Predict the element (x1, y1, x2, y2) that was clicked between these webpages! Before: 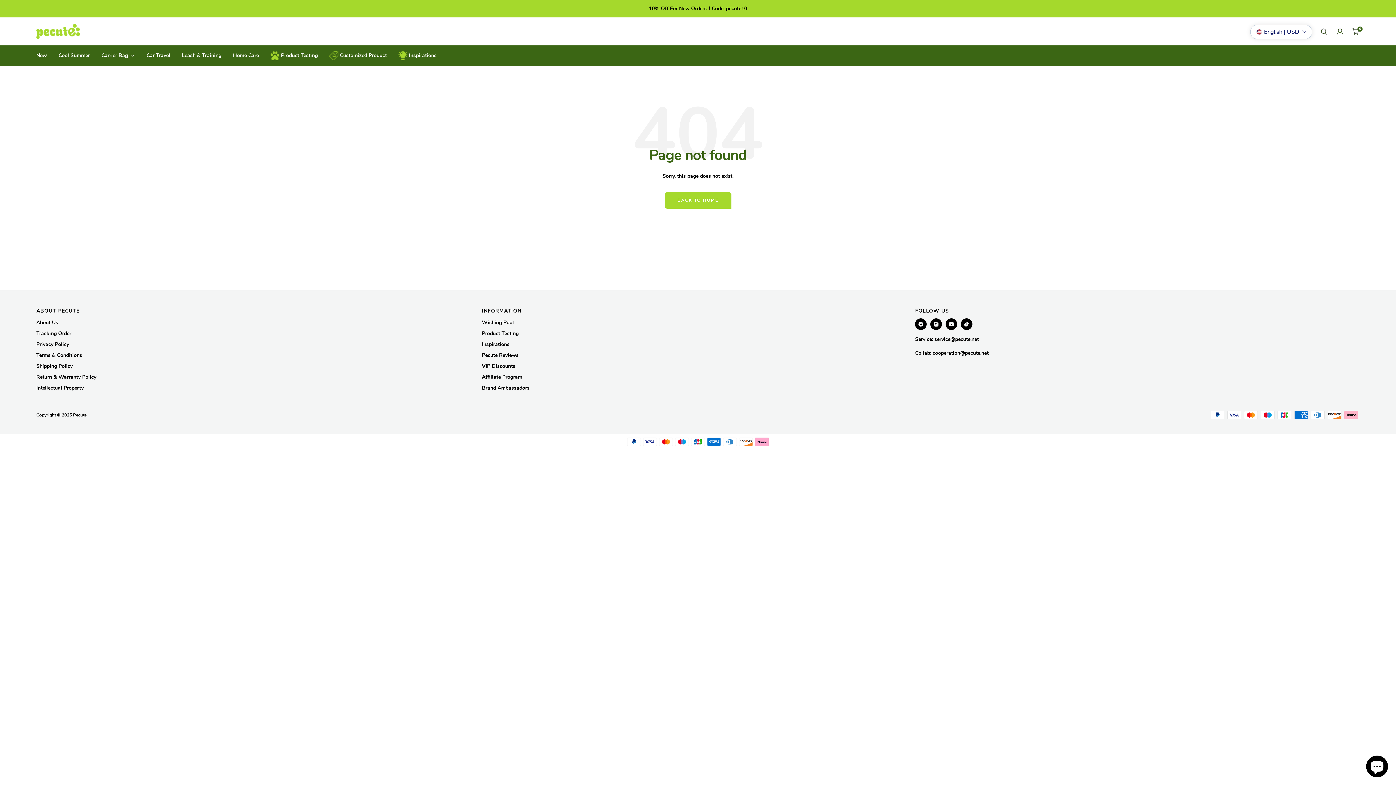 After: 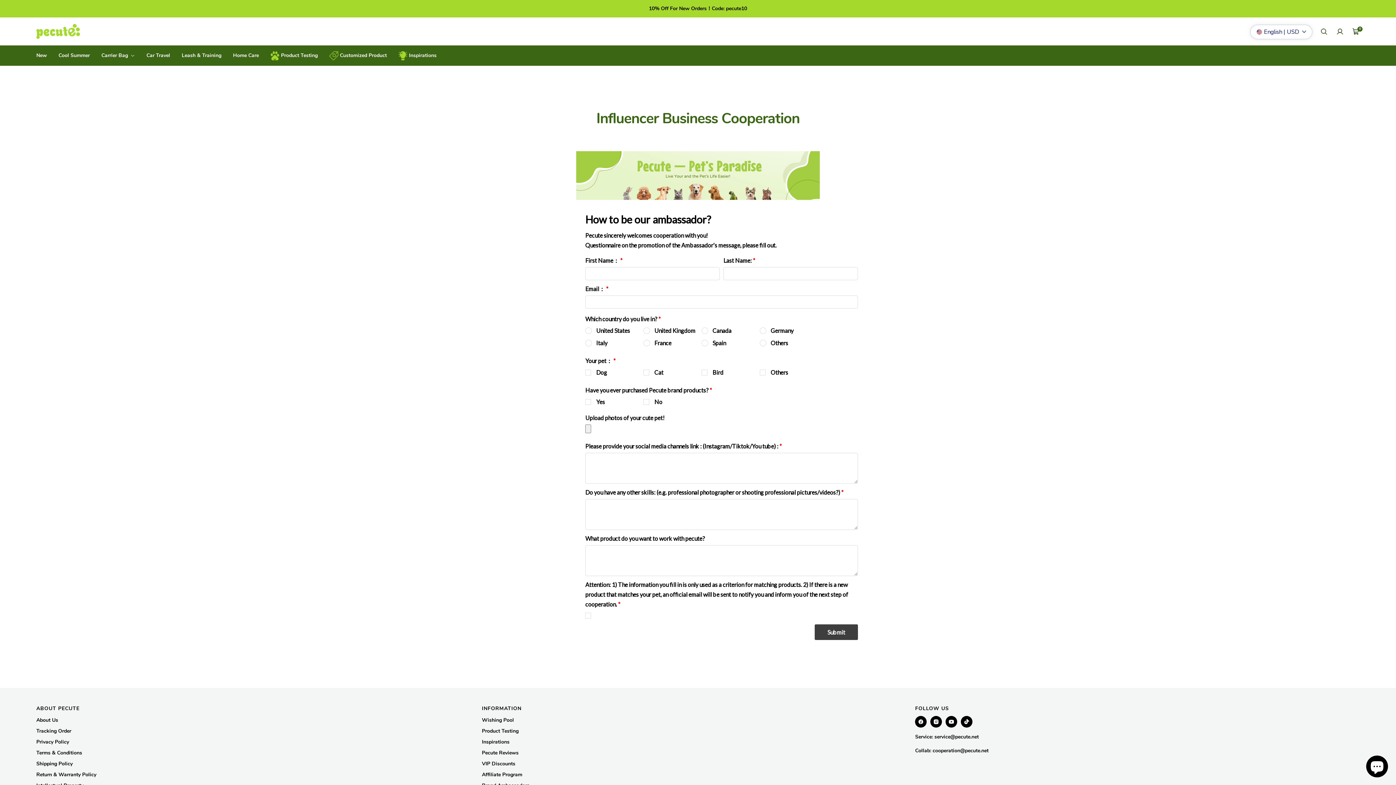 Action: label: Brand Ambassadors bbox: (482, 384, 529, 392)